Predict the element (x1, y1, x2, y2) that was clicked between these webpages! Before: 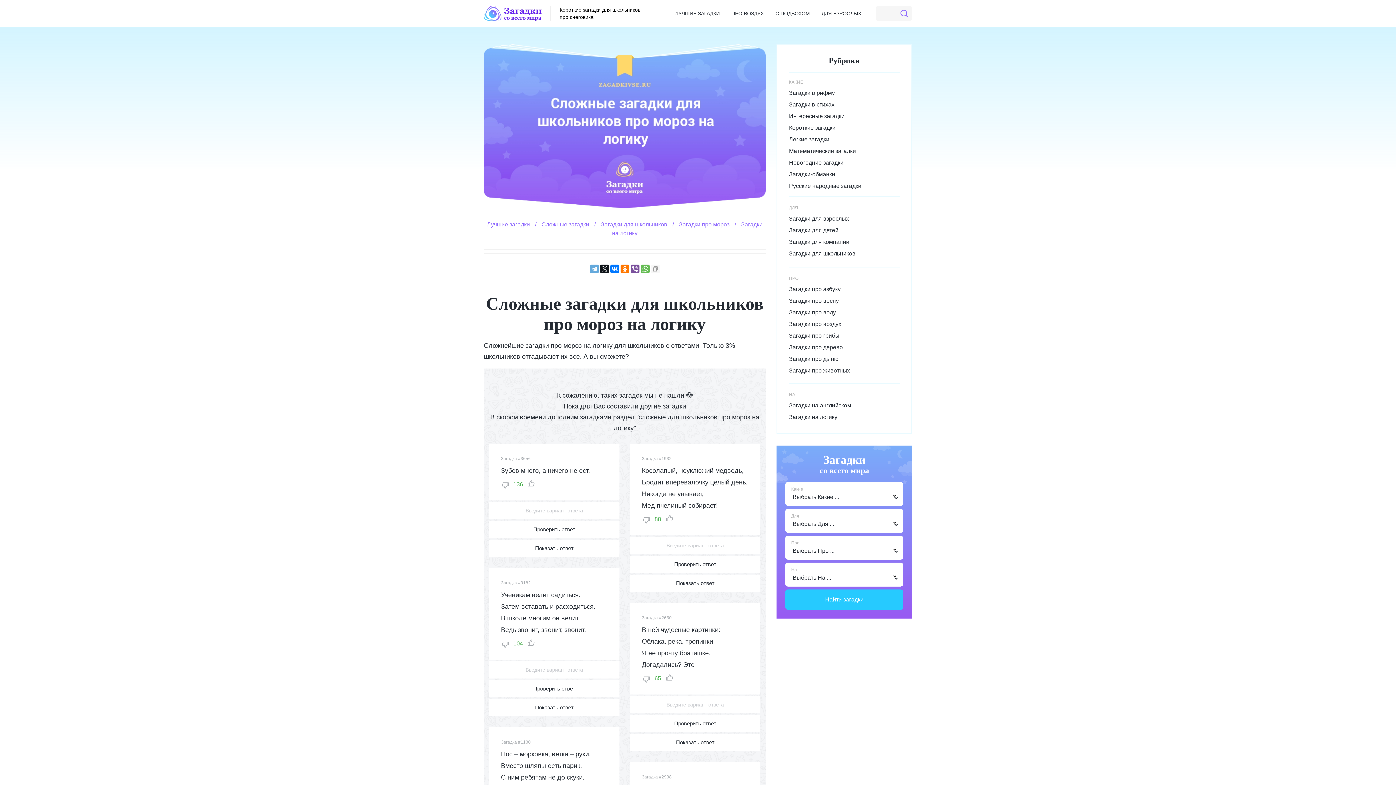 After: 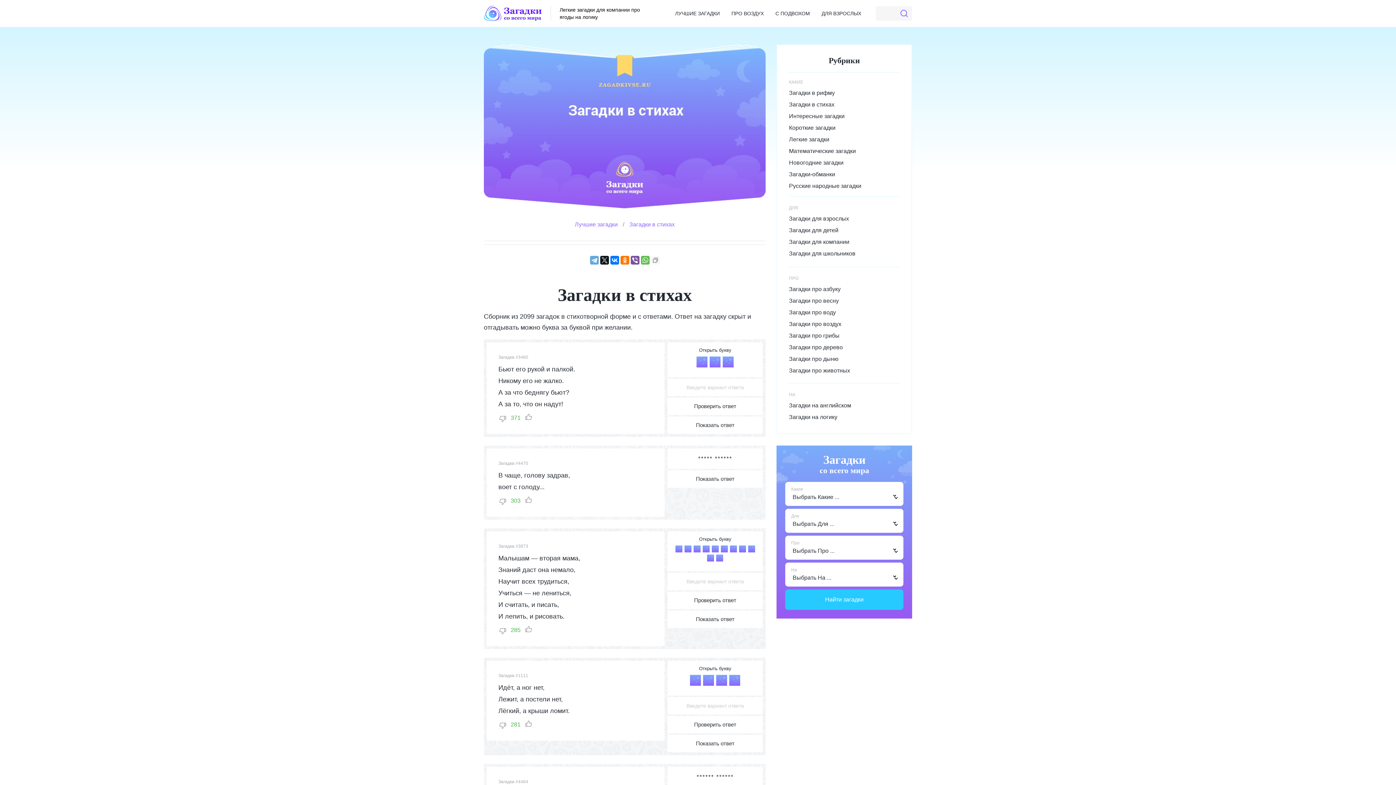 Action: label: Загадки в стихах bbox: (789, 98, 899, 110)